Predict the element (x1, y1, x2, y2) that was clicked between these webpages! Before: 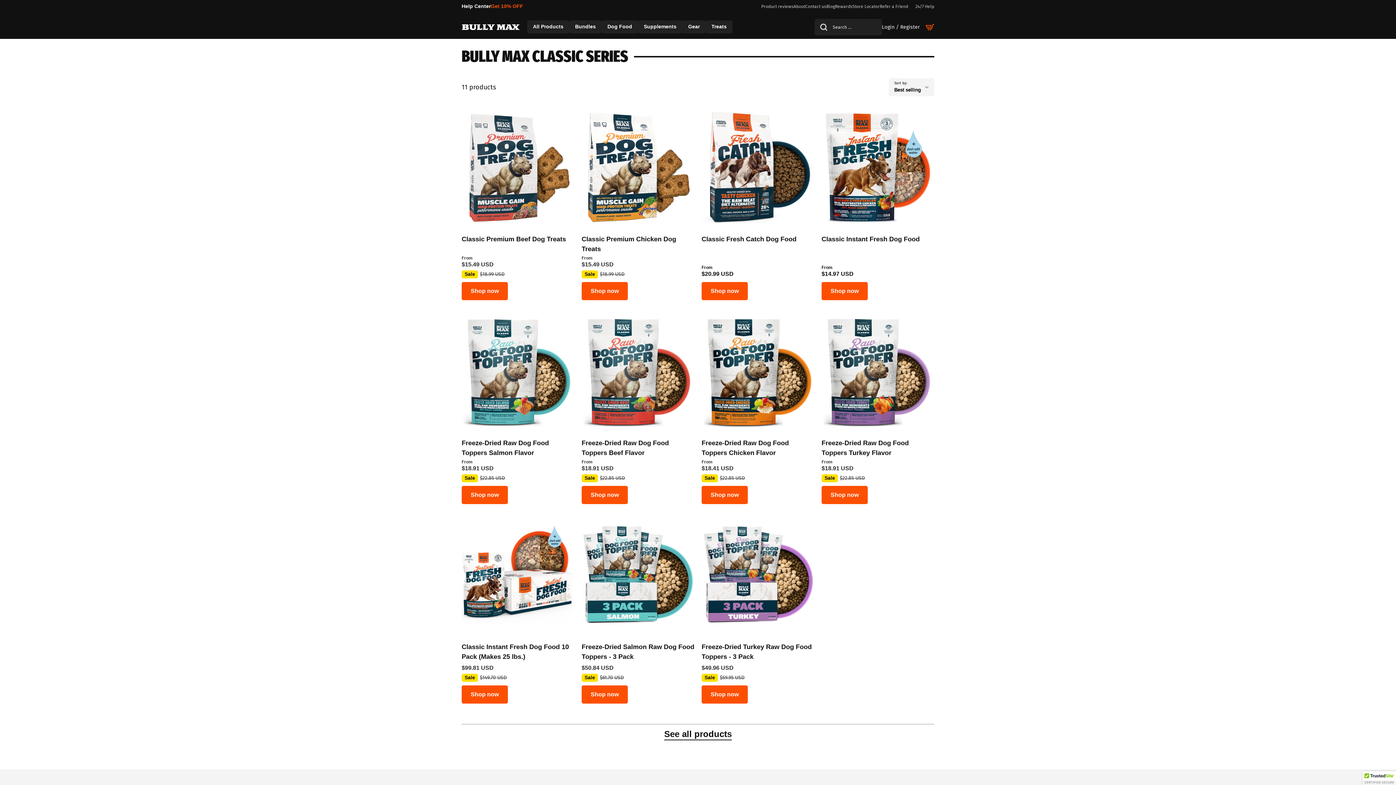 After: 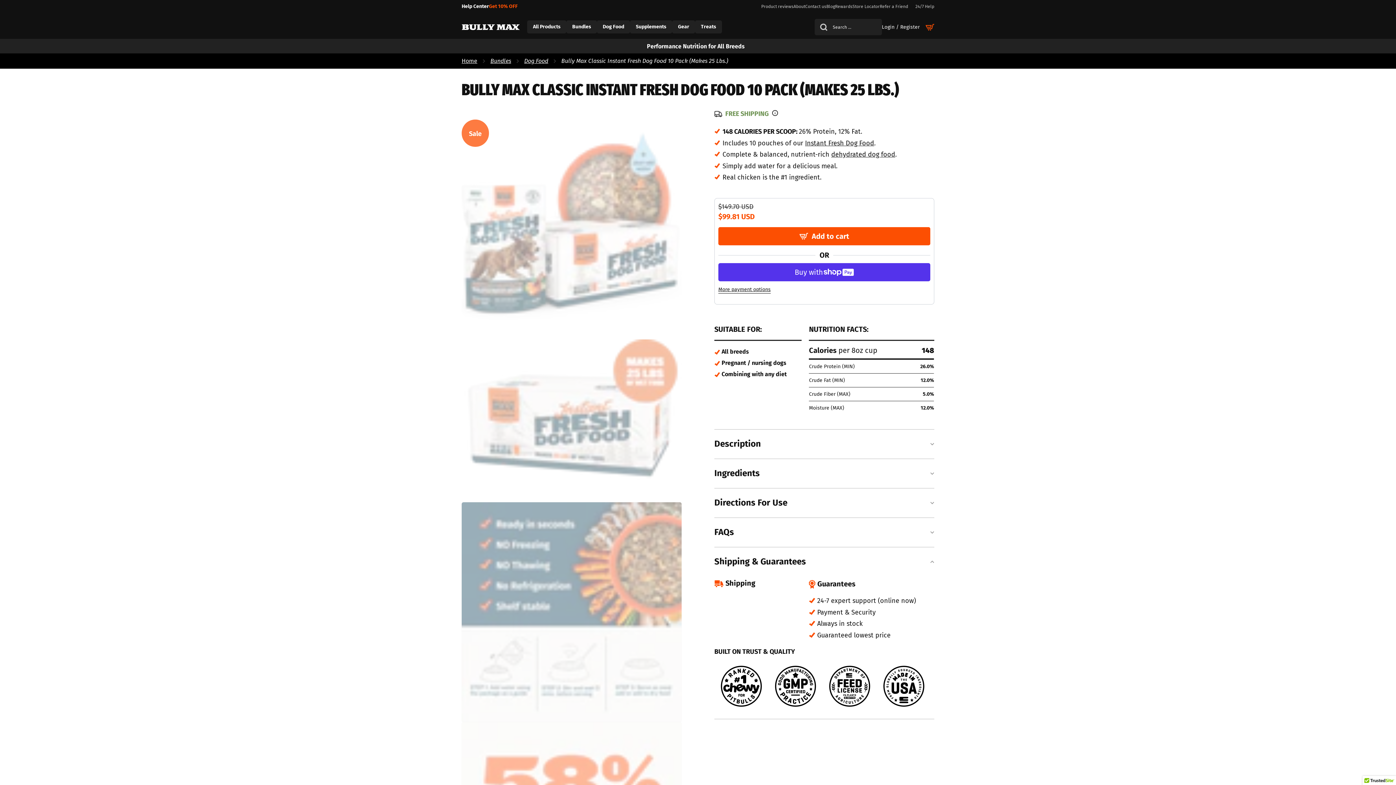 Action: bbox: (461, 518, 574, 631)